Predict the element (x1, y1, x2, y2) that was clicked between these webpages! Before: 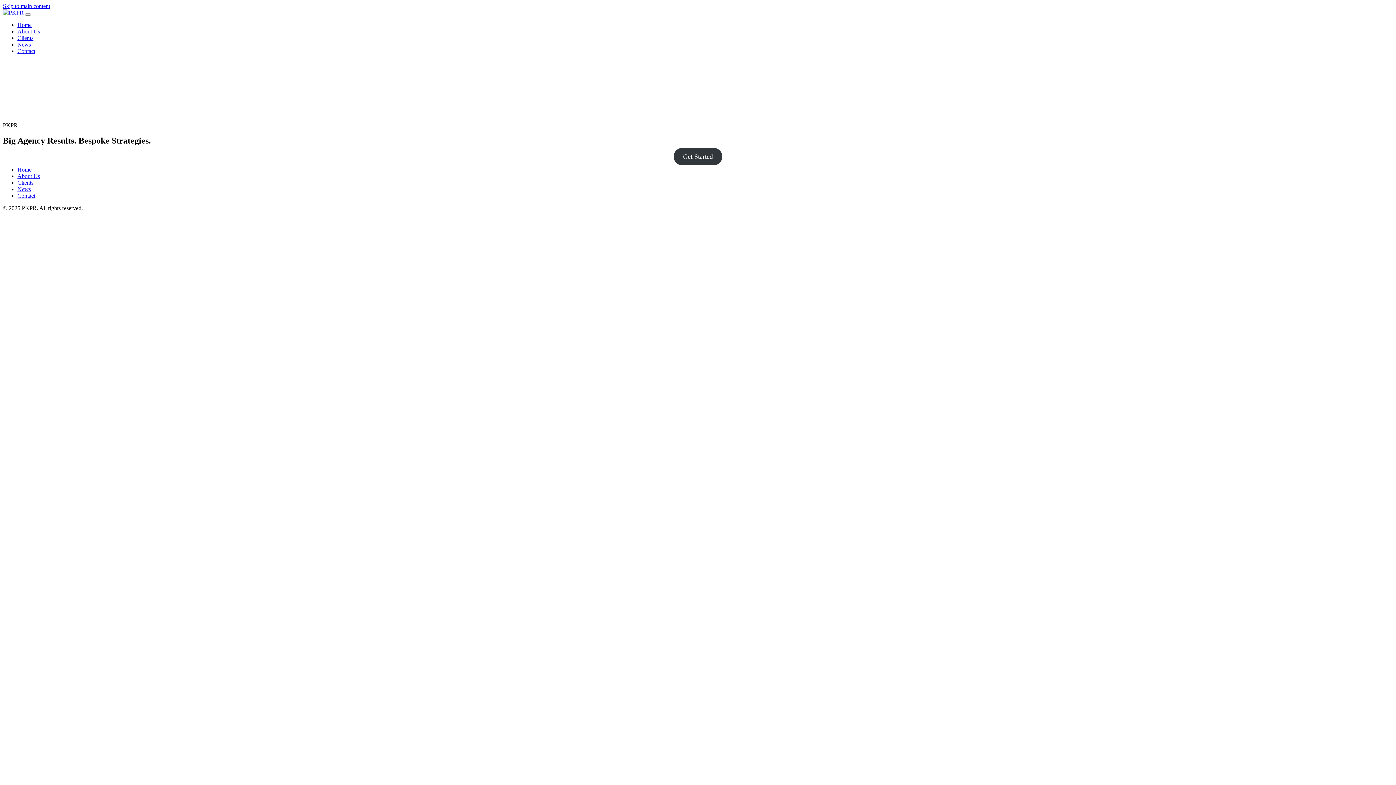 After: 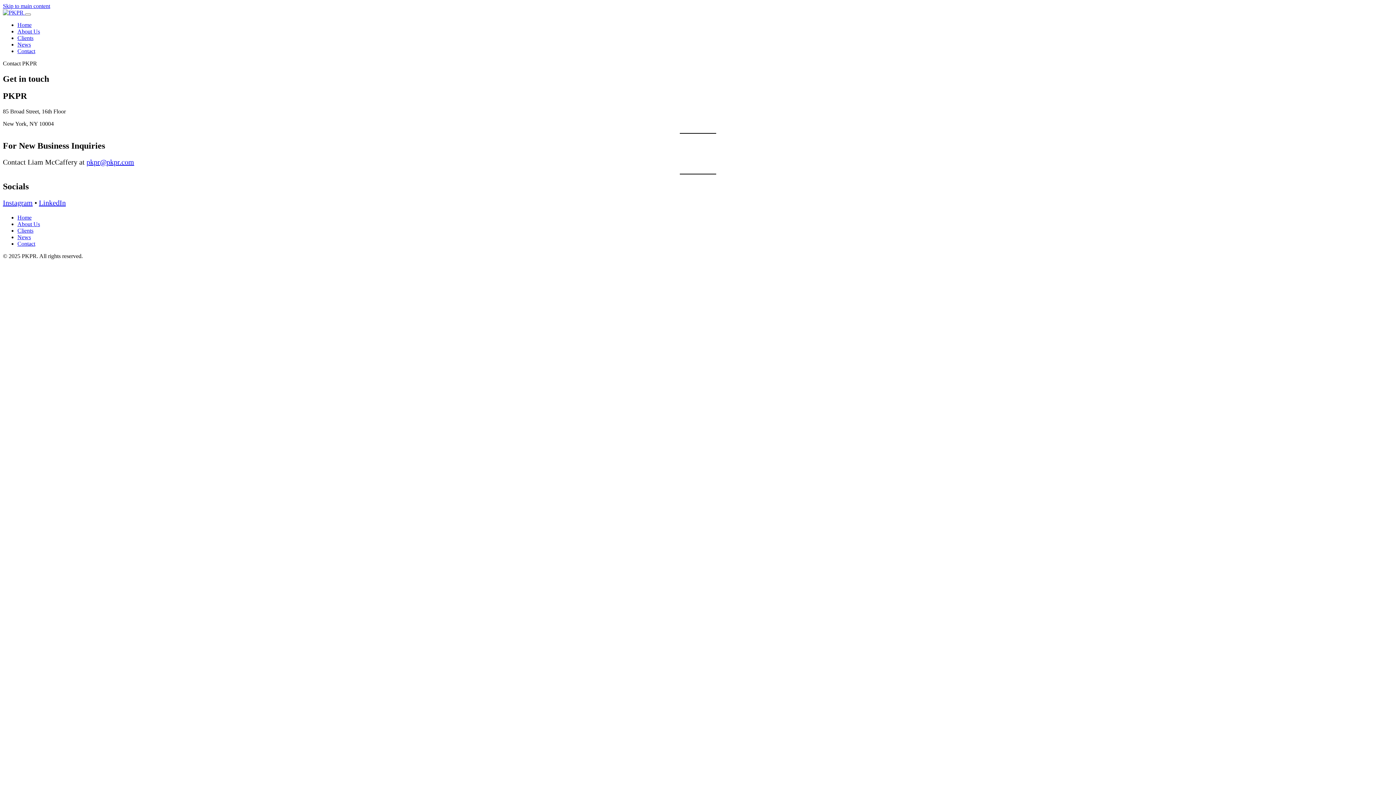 Action: label: Contact bbox: (17, 48, 35, 54)